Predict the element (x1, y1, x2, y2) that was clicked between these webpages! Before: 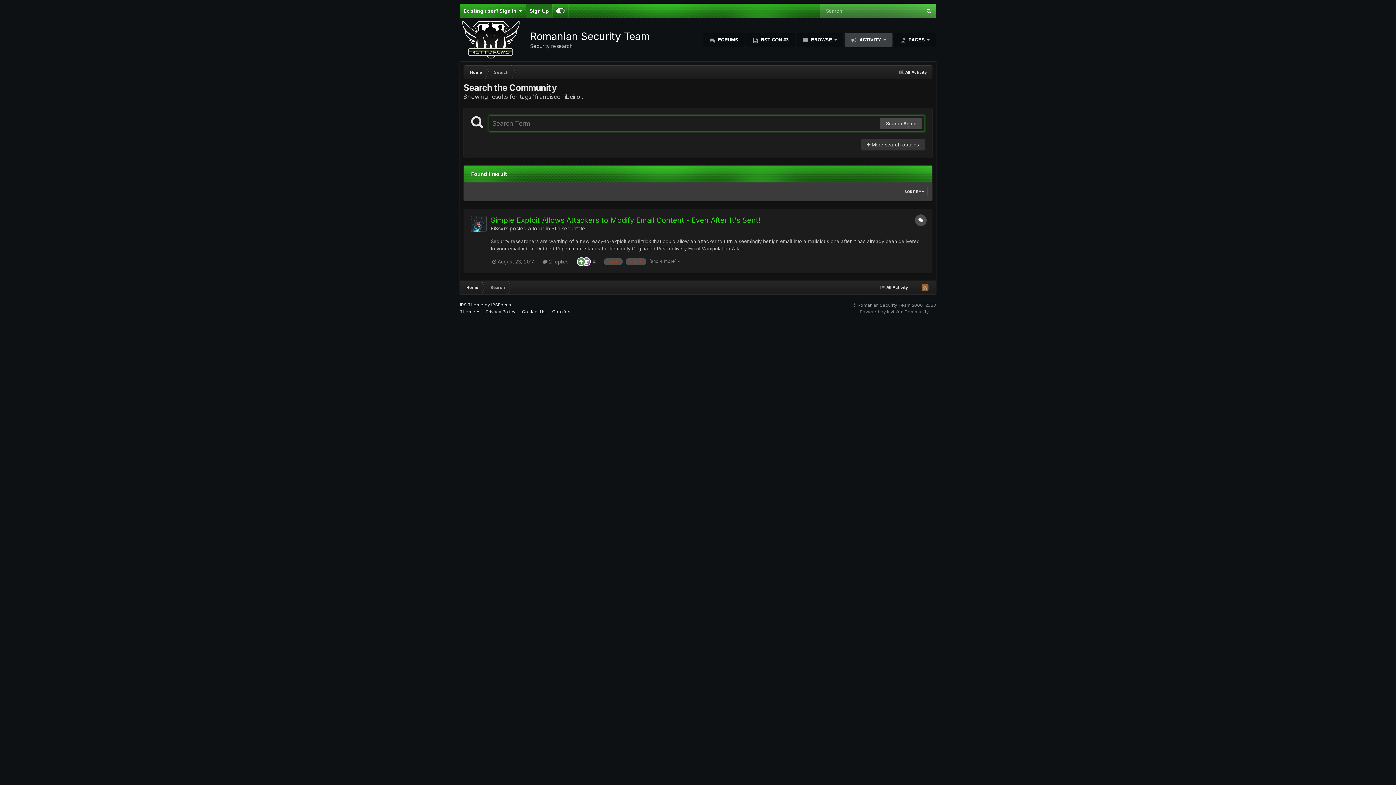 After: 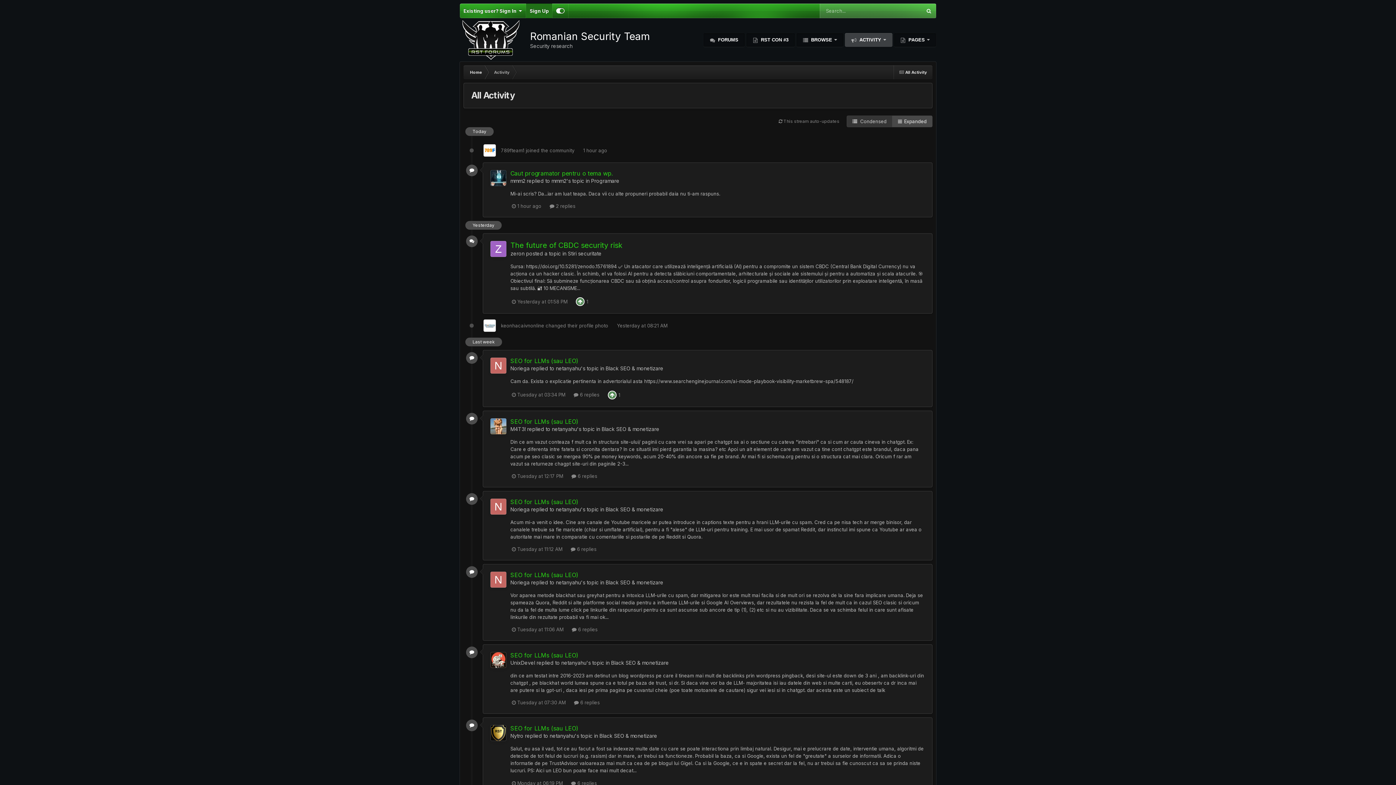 Action: bbox: (875, 280, 913, 294) label:  All Activity